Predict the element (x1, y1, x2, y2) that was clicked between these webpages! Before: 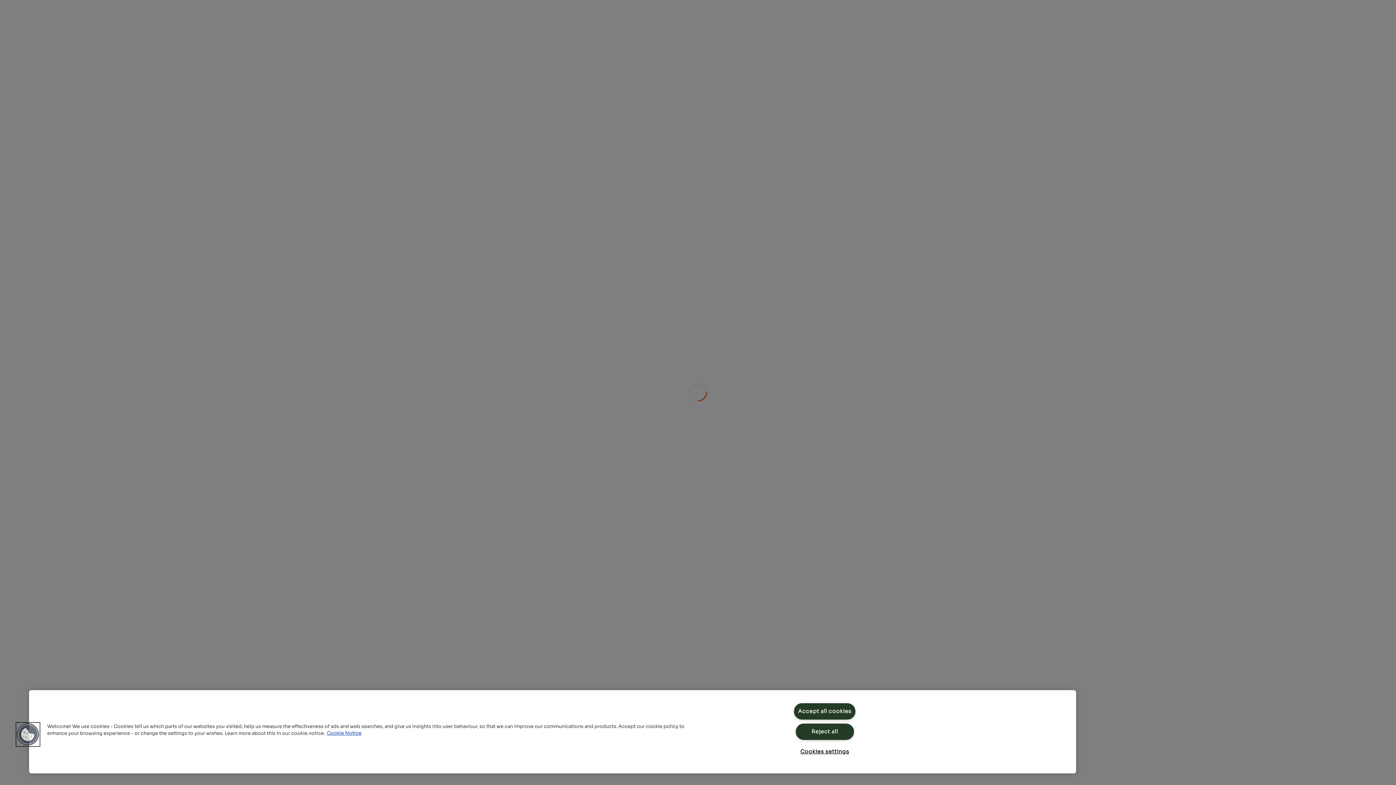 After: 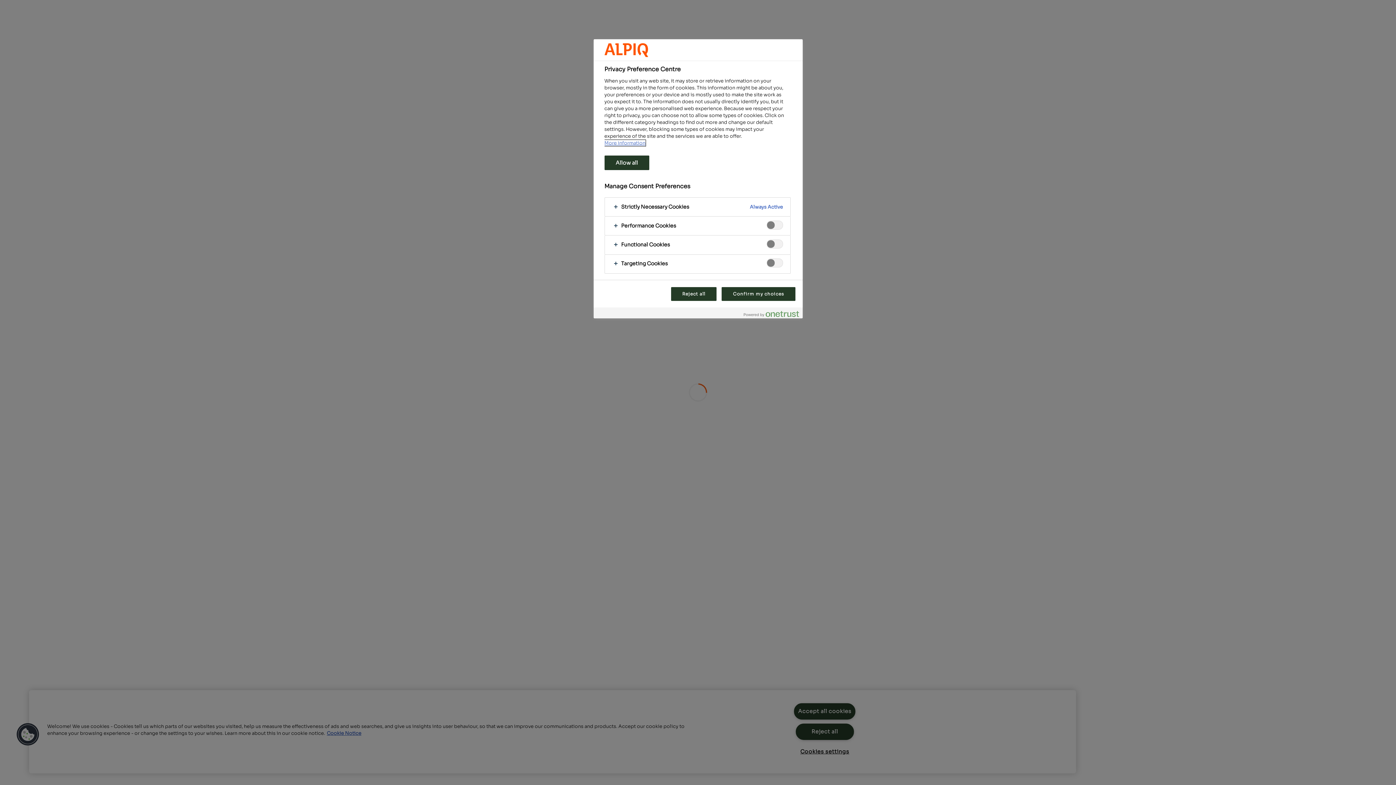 Action: label: Cookies settings bbox: (795, 744, 854, 760)